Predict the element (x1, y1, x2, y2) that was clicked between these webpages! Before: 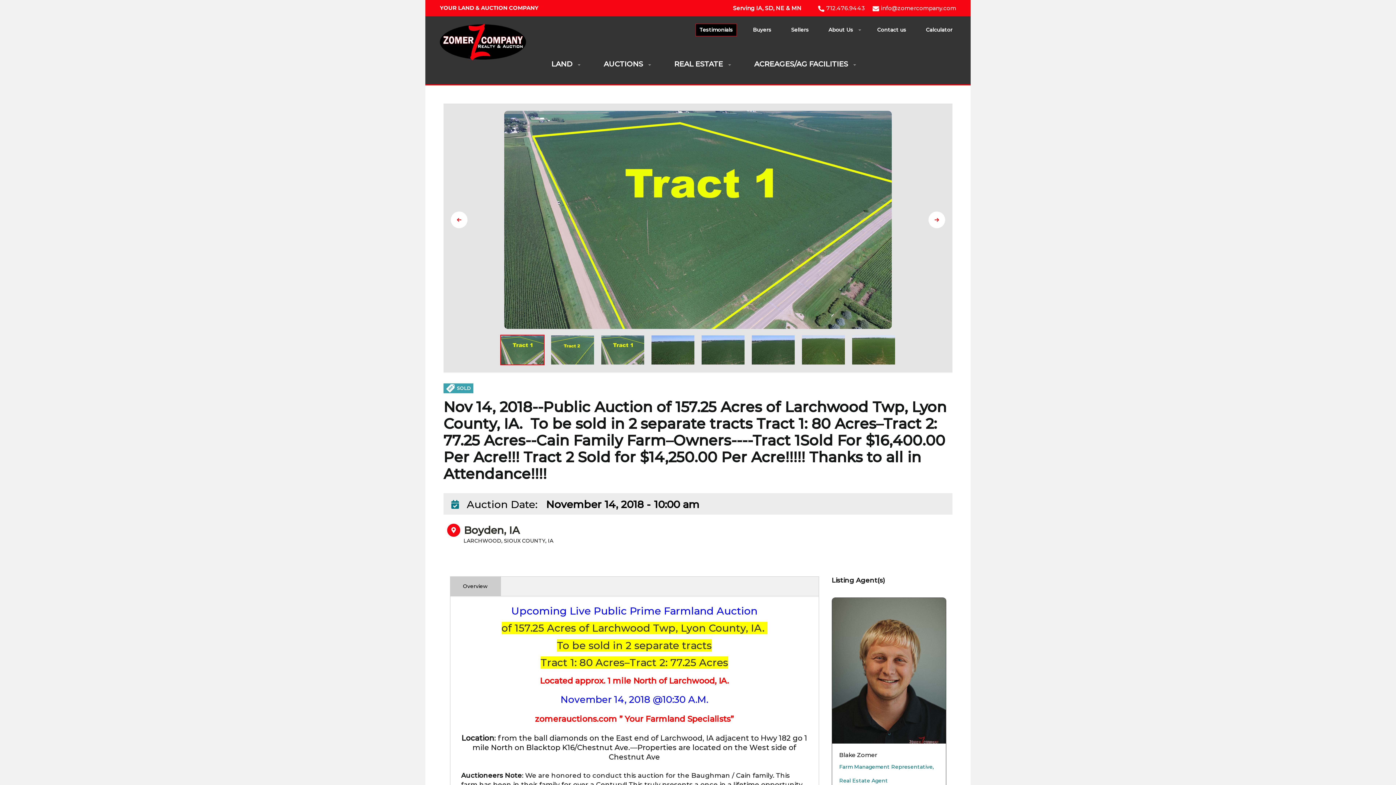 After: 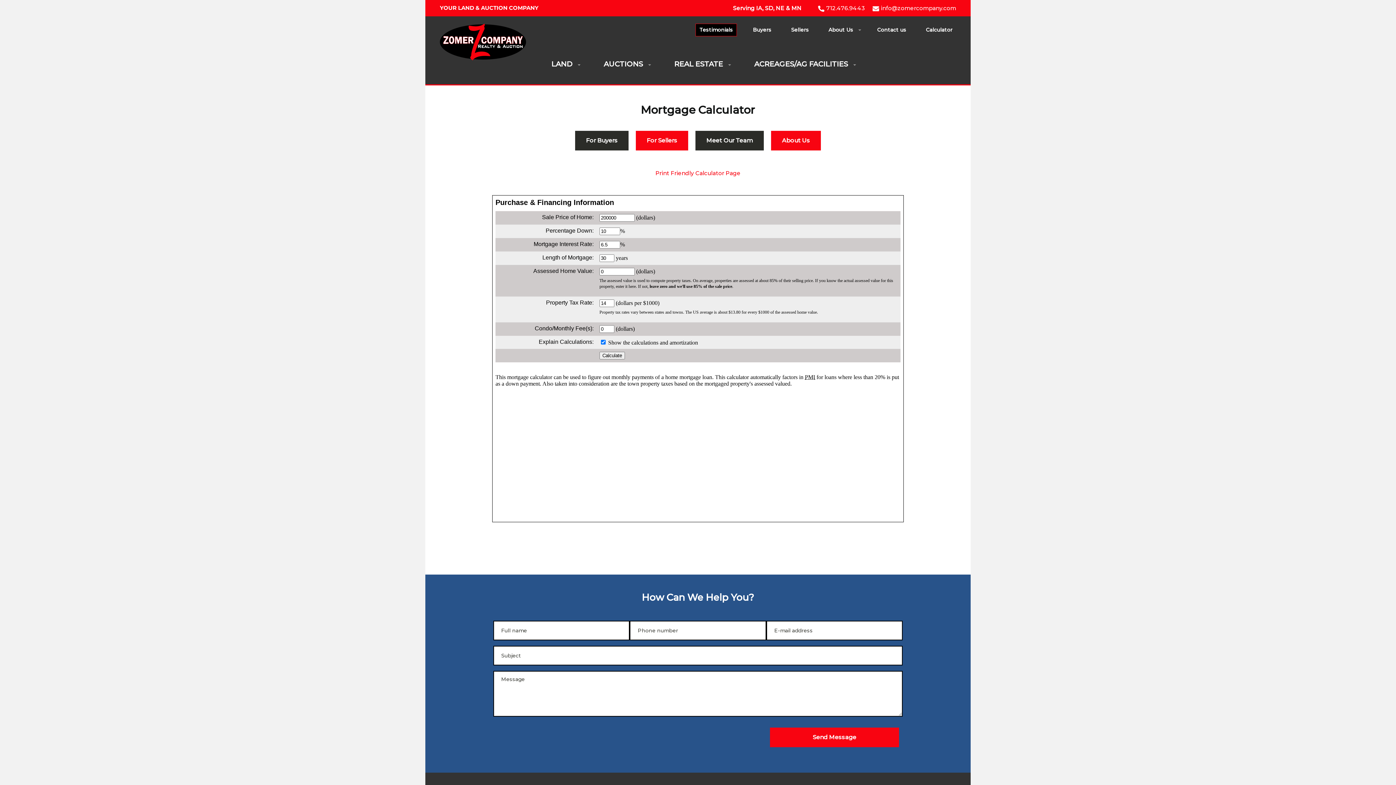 Action: label: Calculator bbox: (922, 24, 956, 36)